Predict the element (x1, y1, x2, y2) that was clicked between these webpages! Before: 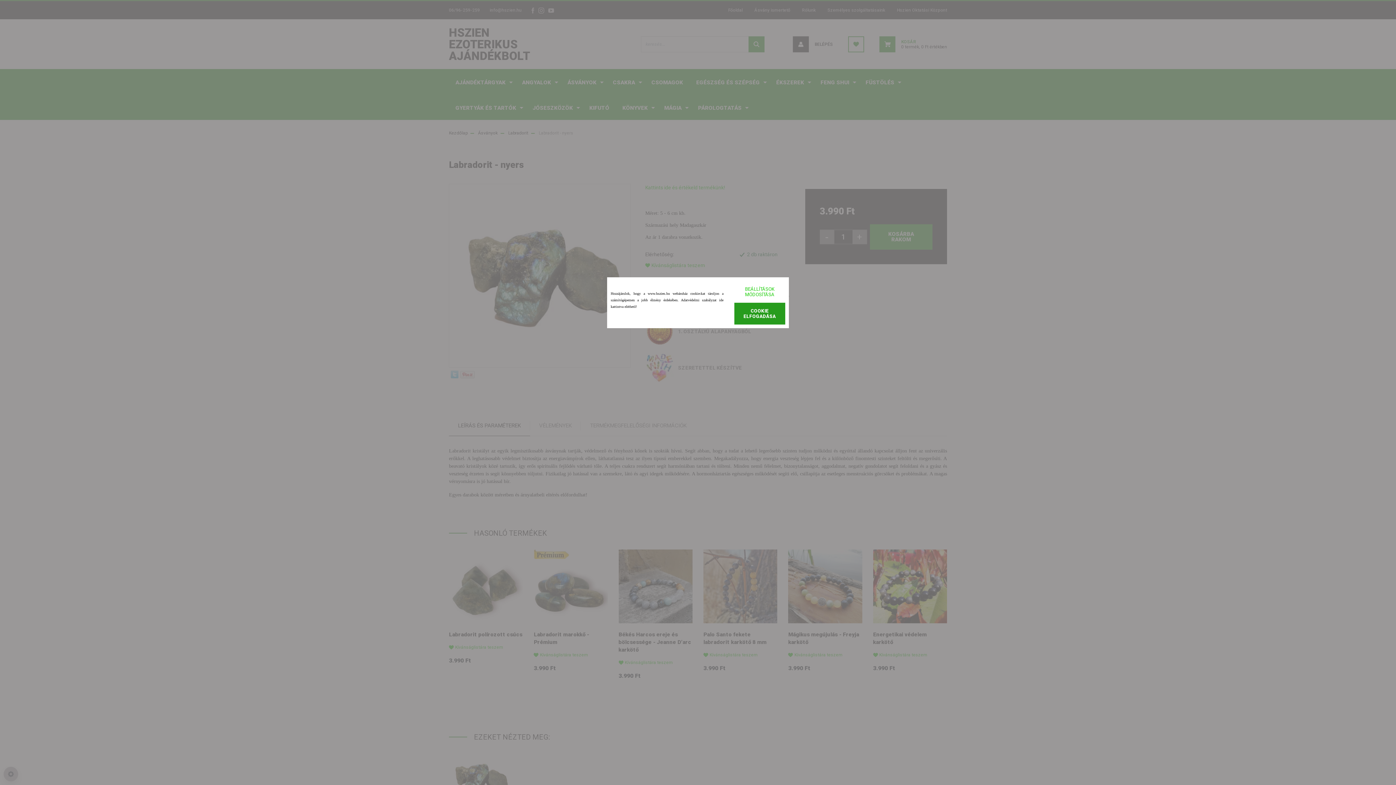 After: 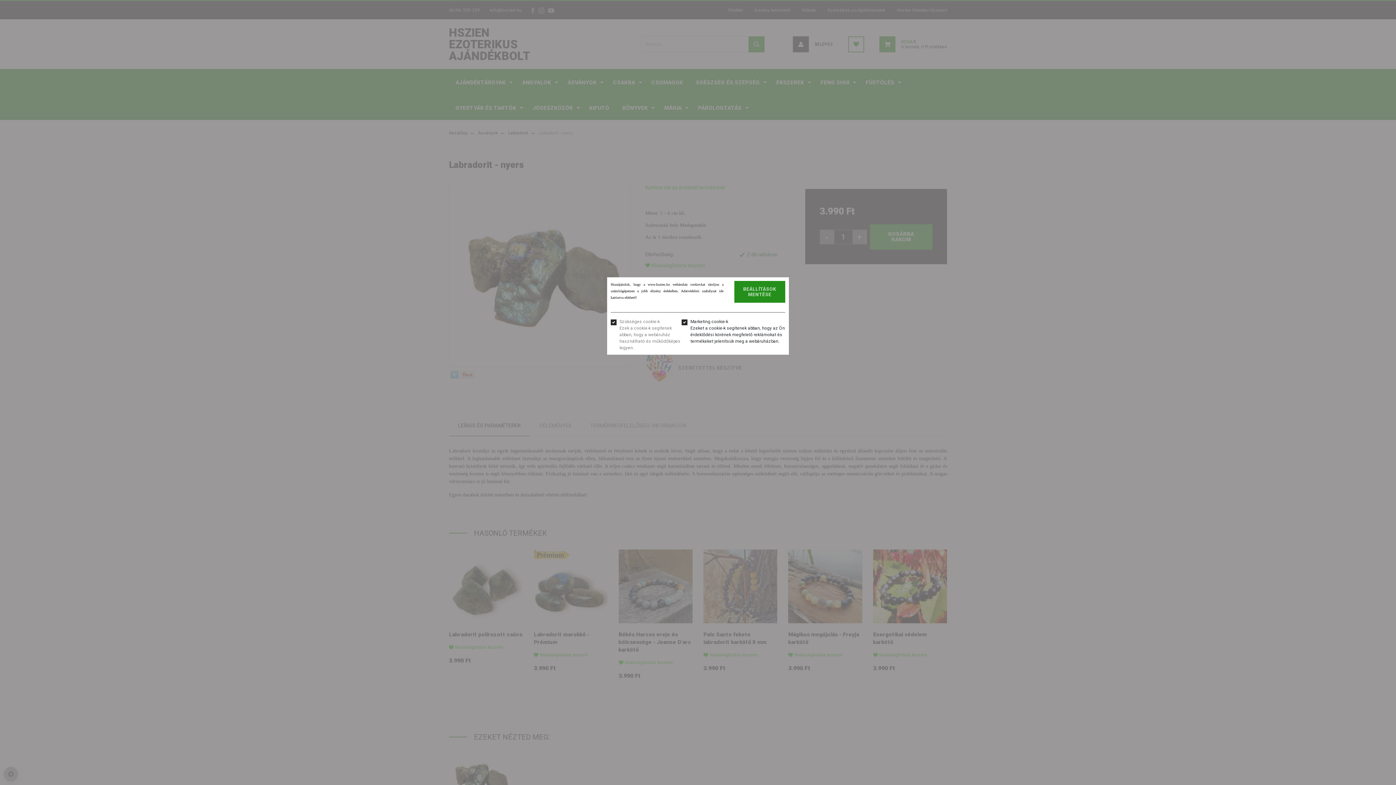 Action: label: BEÁLLÍTÁSOK MÓDOSÍTÁSA bbox: (734, 281, 785, 302)